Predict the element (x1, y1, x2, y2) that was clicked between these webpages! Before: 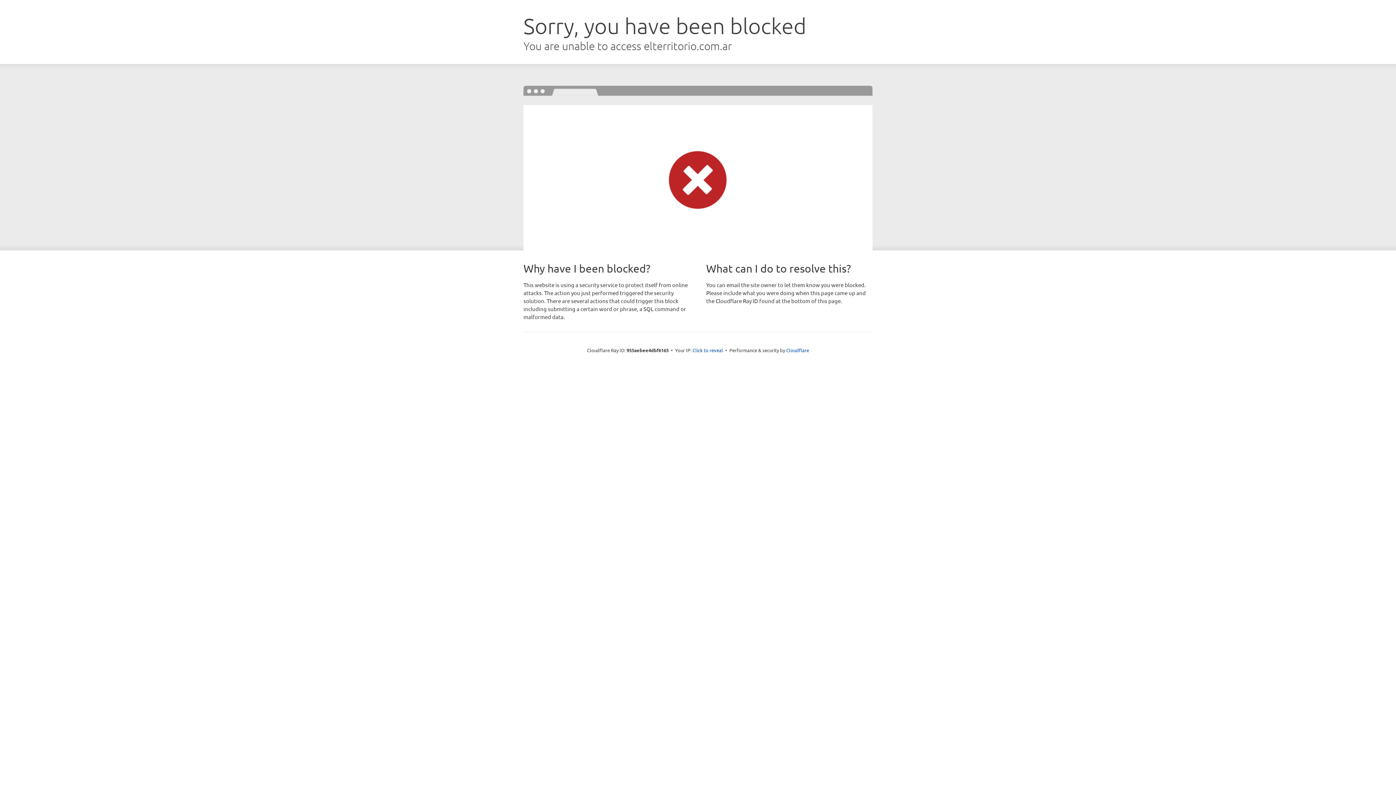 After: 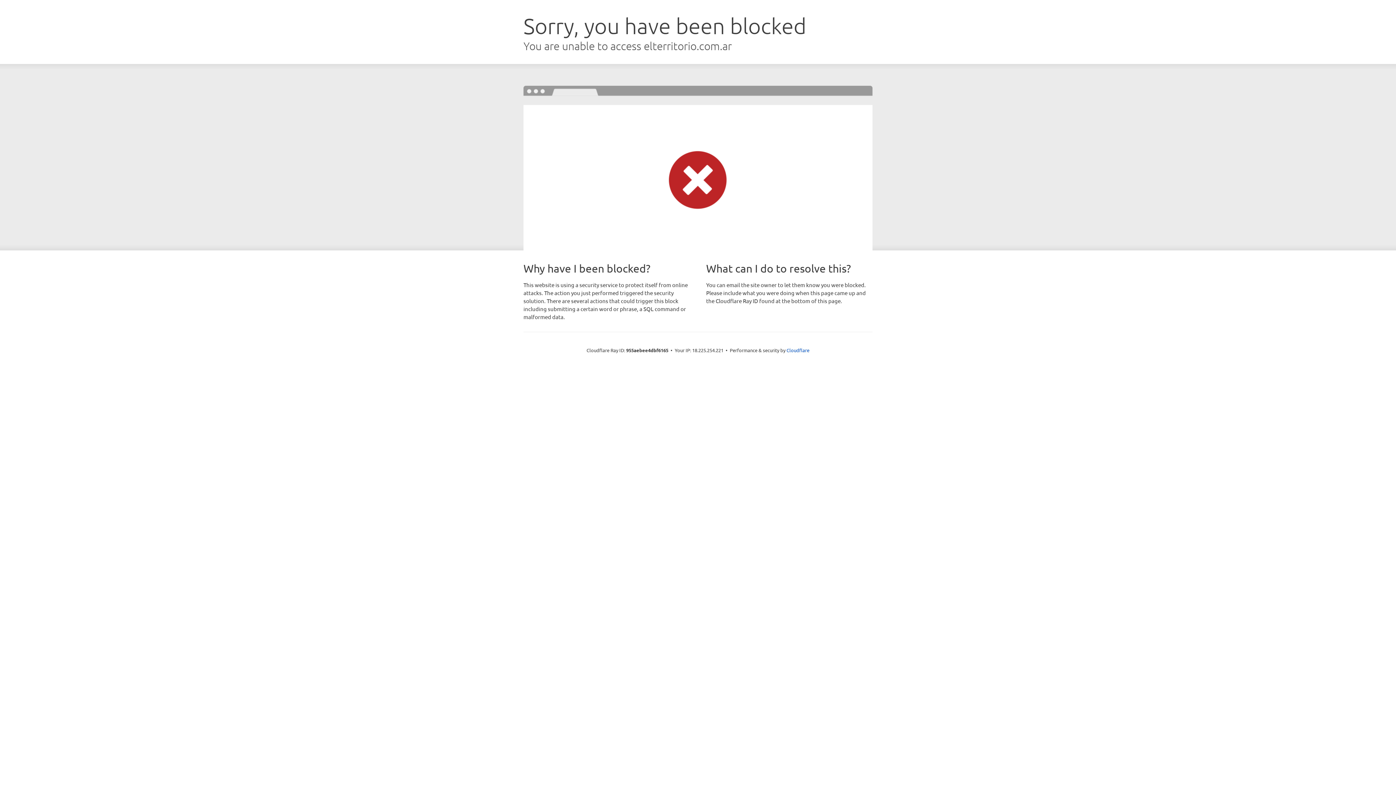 Action: label: Click to reveal bbox: (692, 346, 723, 353)